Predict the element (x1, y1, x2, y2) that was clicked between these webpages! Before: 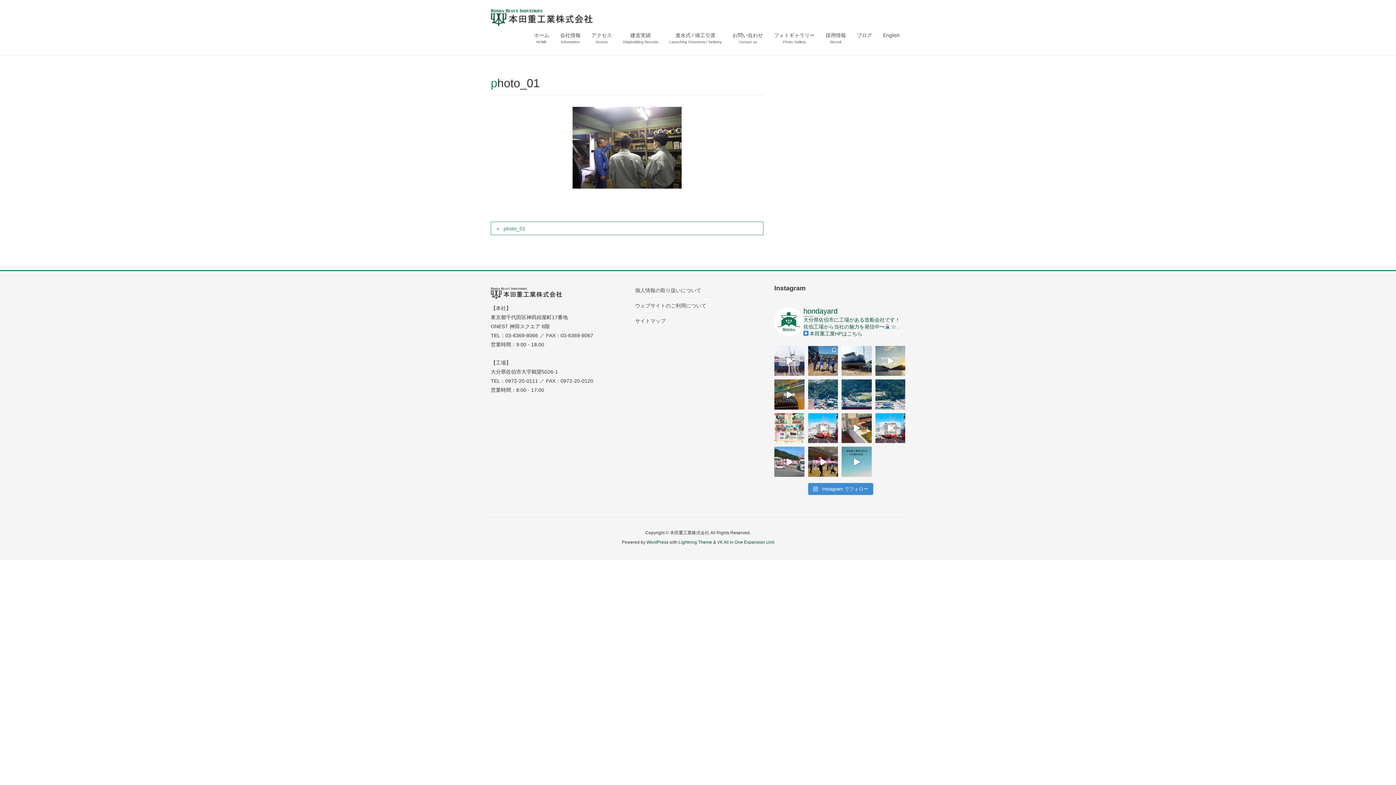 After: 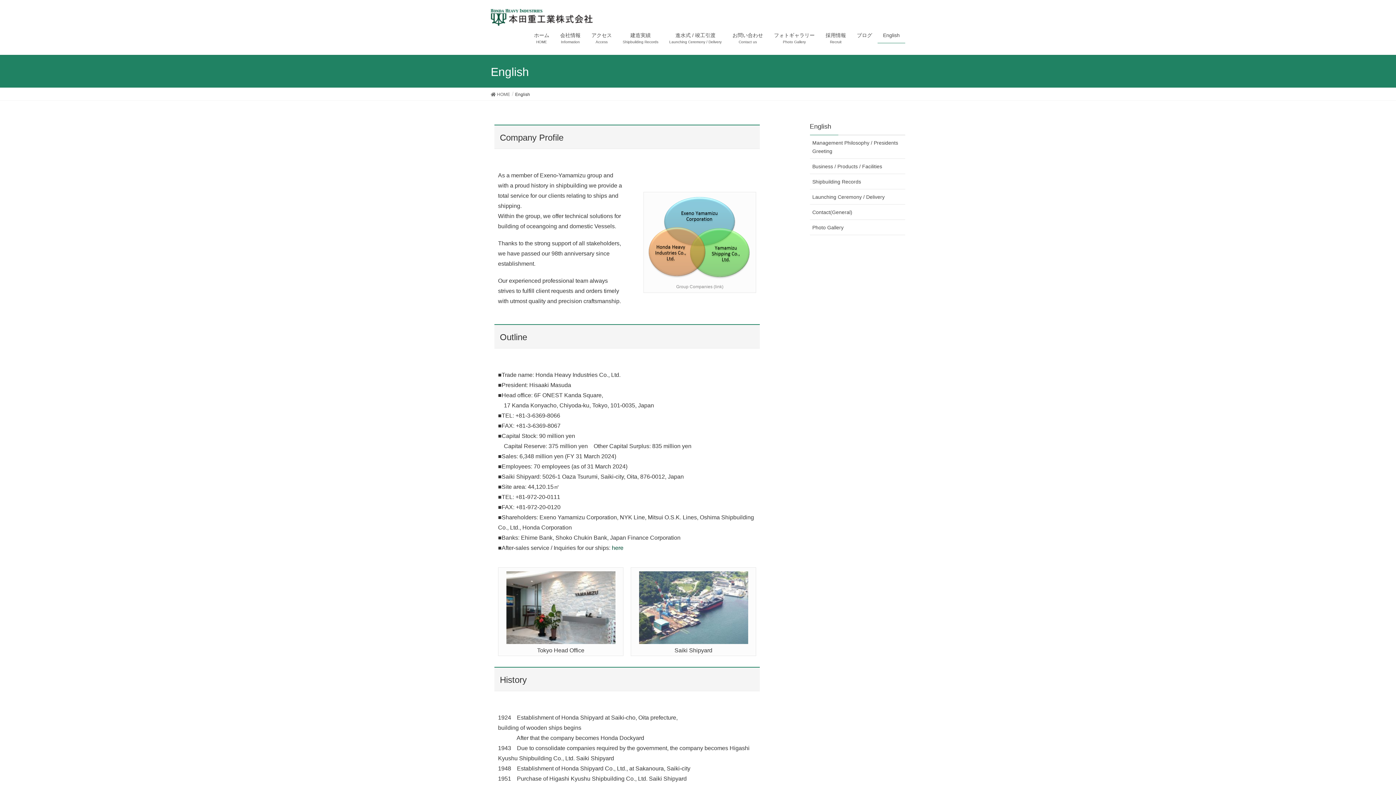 Action: bbox: (877, 27, 905, 43) label: English